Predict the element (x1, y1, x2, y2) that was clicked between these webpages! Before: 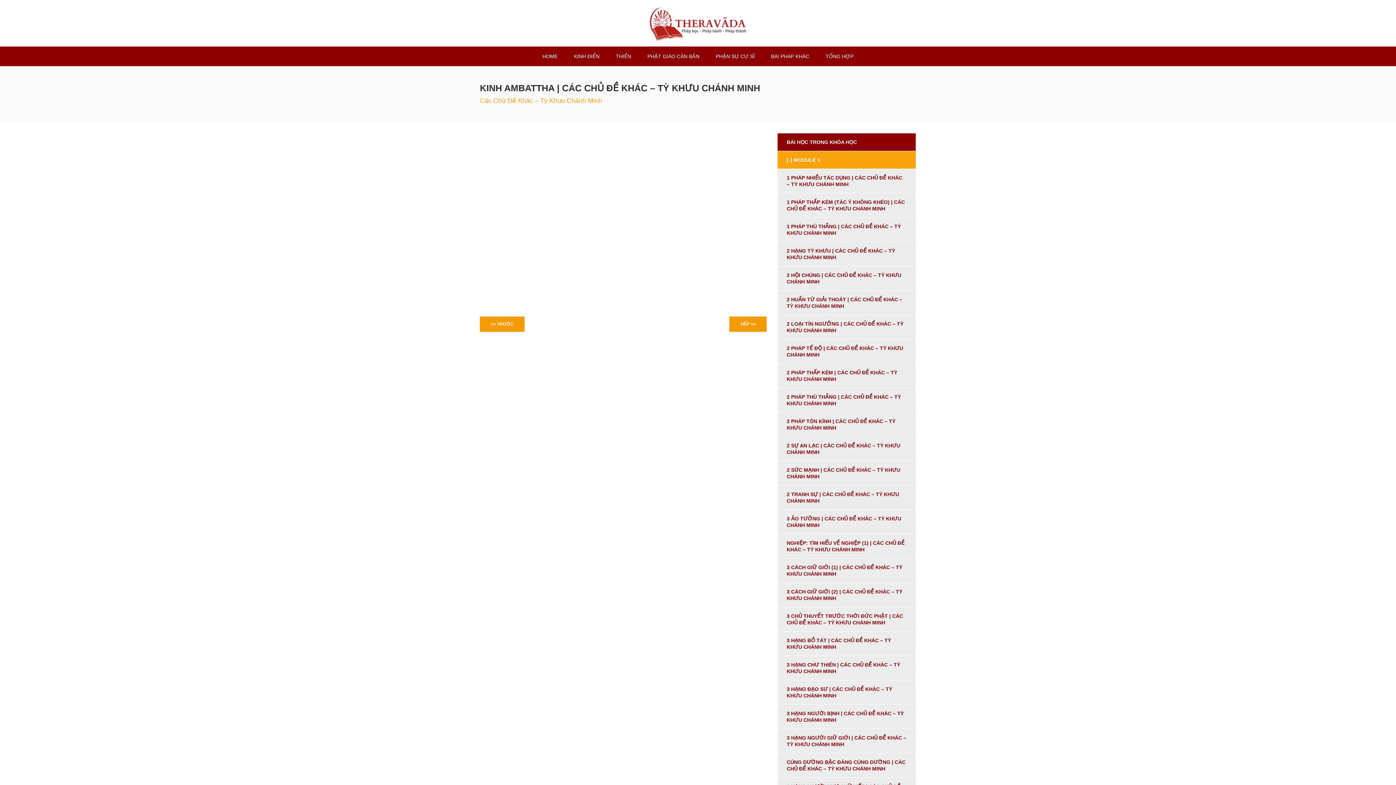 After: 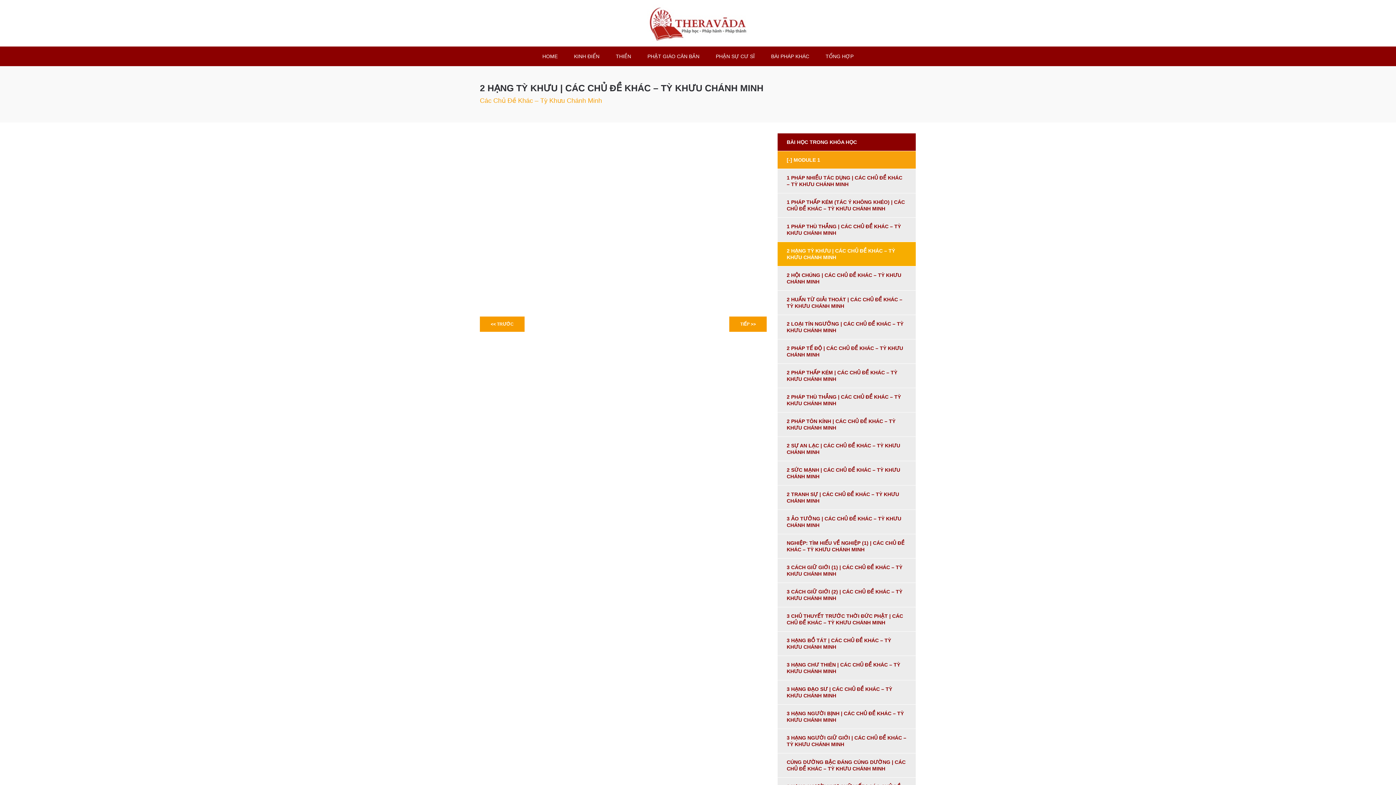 Action: label: 2 HẠNG TỲ KHƯU | CÁC CHỦ ĐỀ KHÁC – TỲ KHƯU CHÁNH MINH bbox: (777, 242, 915, 266)